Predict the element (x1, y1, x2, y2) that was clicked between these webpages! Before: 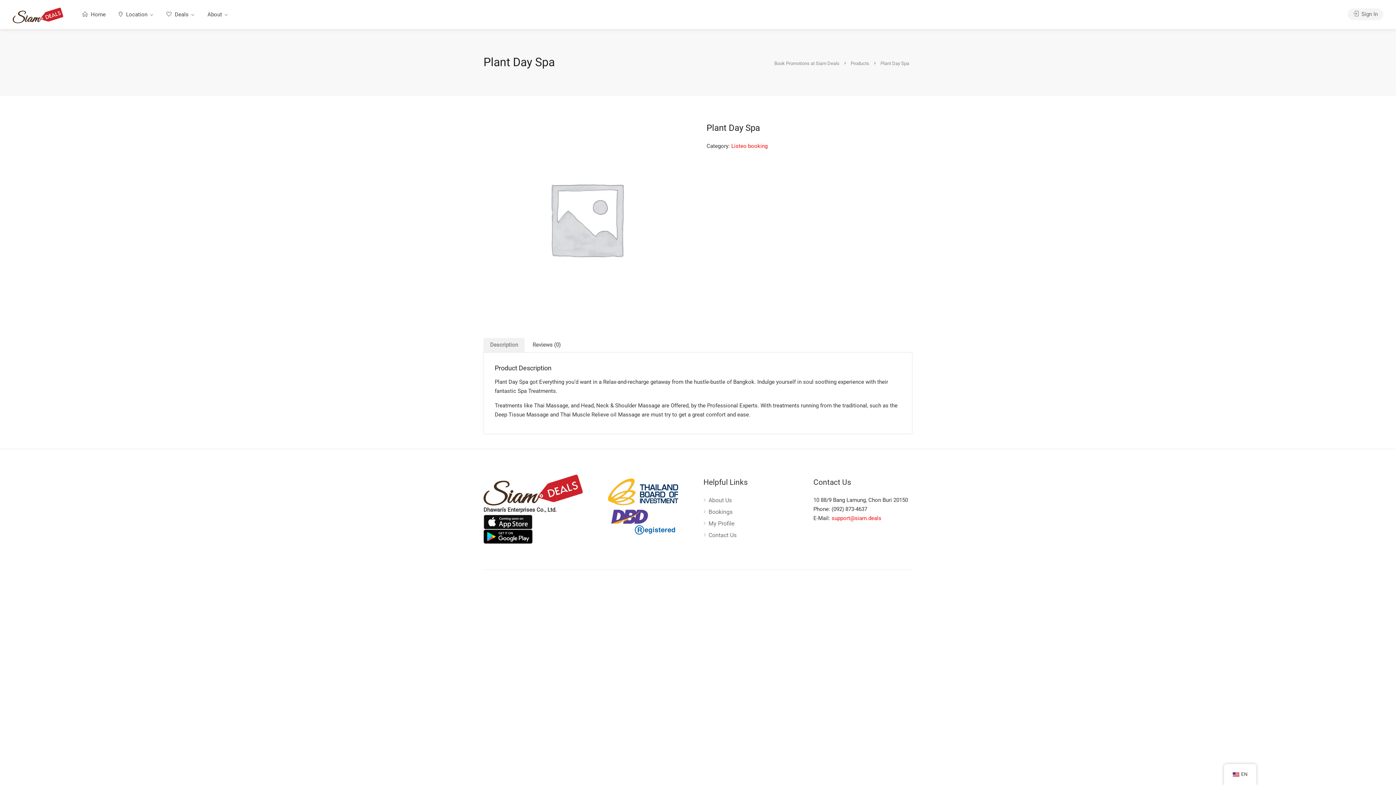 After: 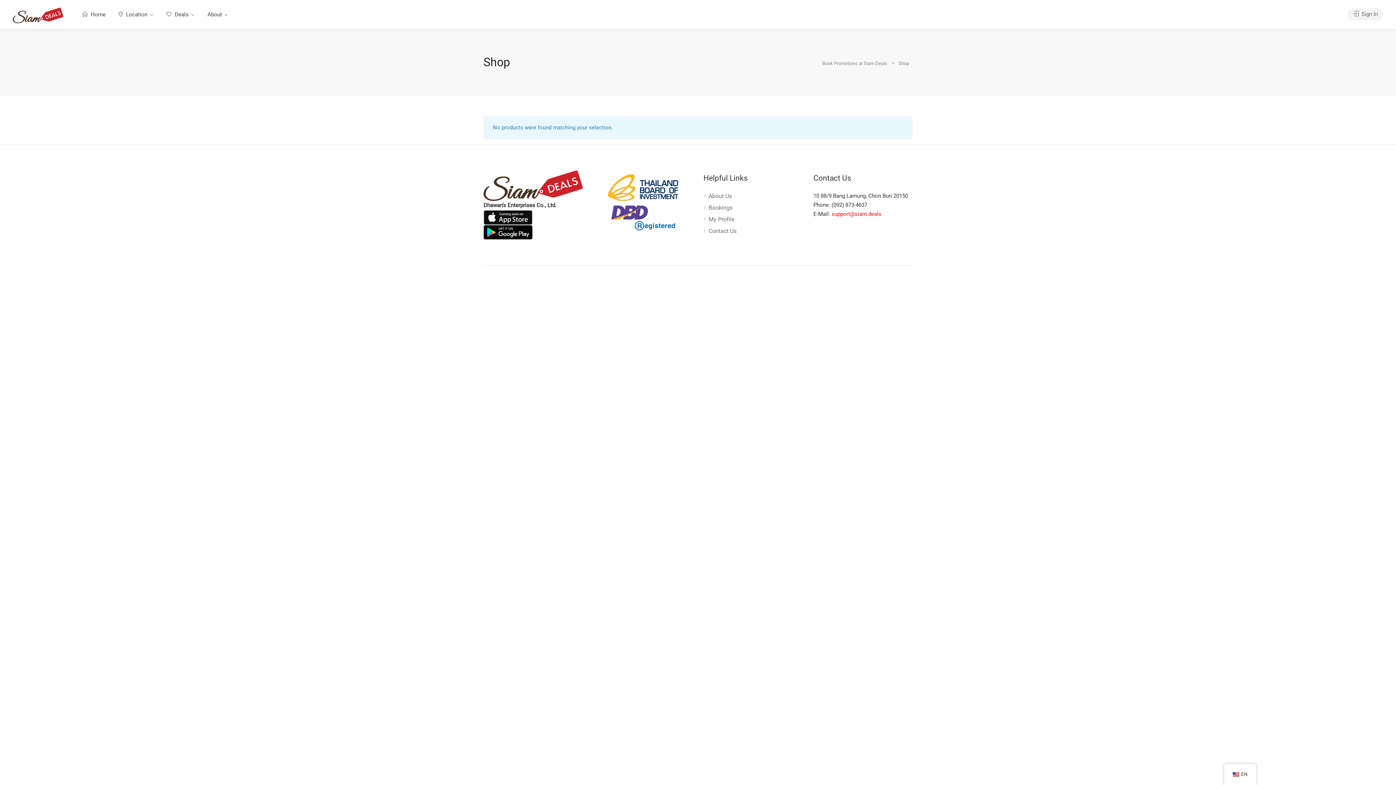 Action: label: Products bbox: (850, 58, 870, 67)